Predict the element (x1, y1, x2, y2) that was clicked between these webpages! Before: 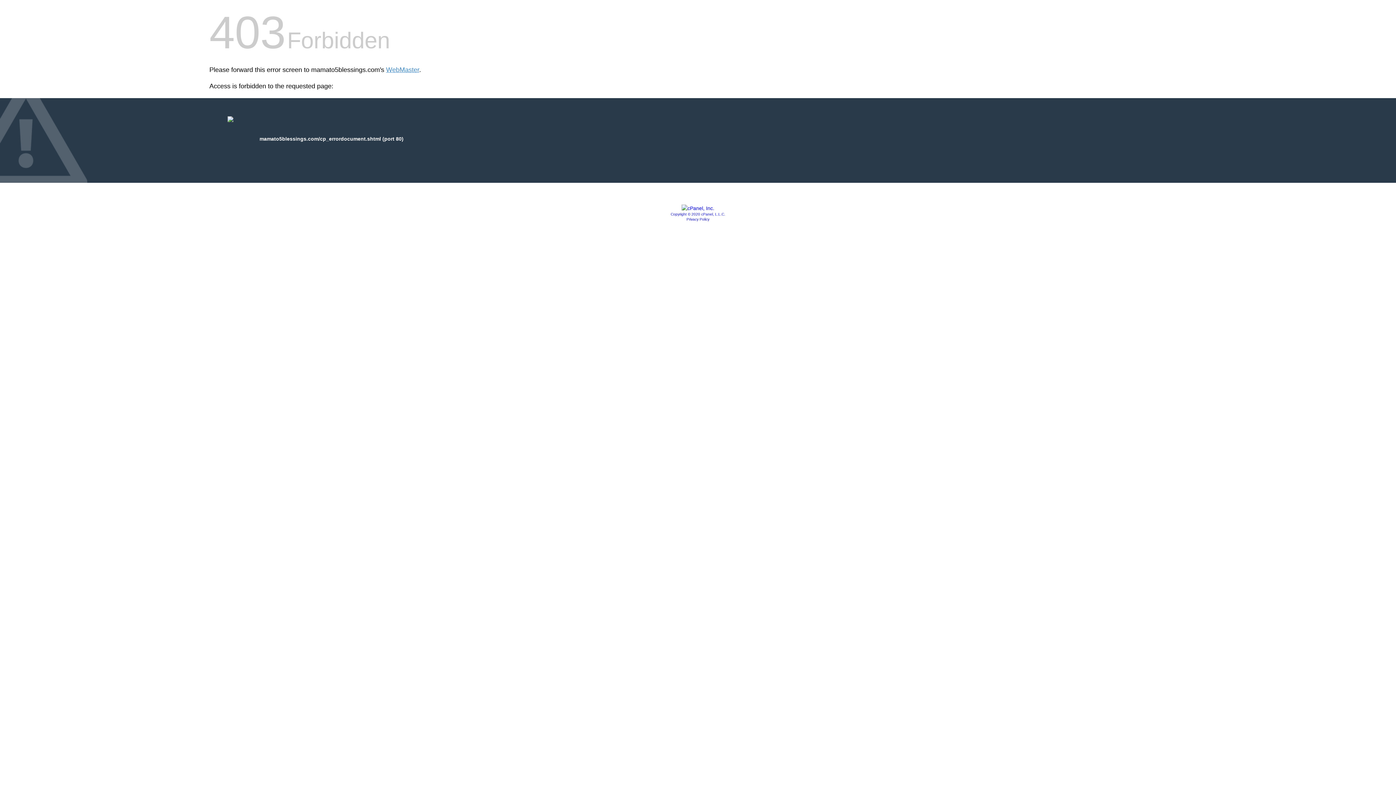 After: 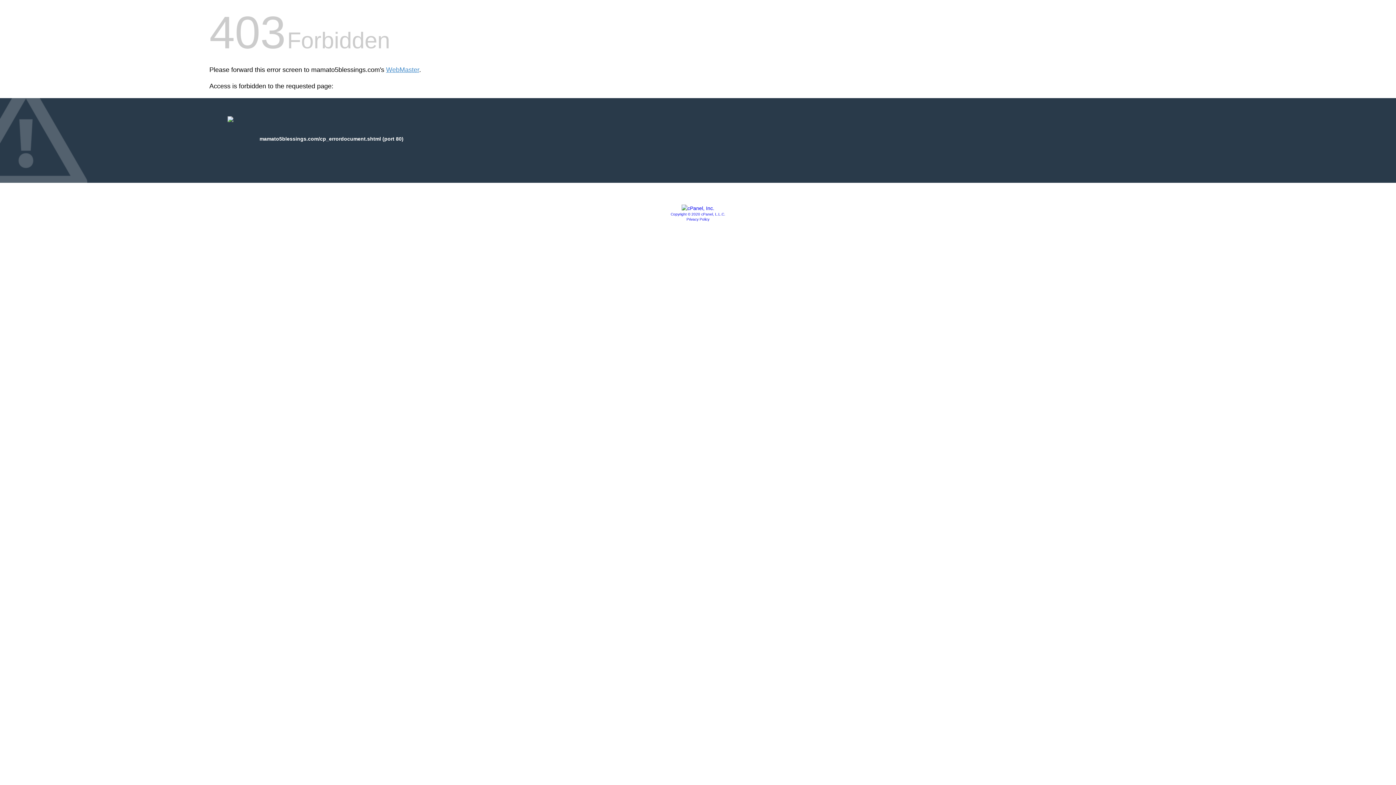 Action: bbox: (686, 217, 709, 221) label: Privacy Policy